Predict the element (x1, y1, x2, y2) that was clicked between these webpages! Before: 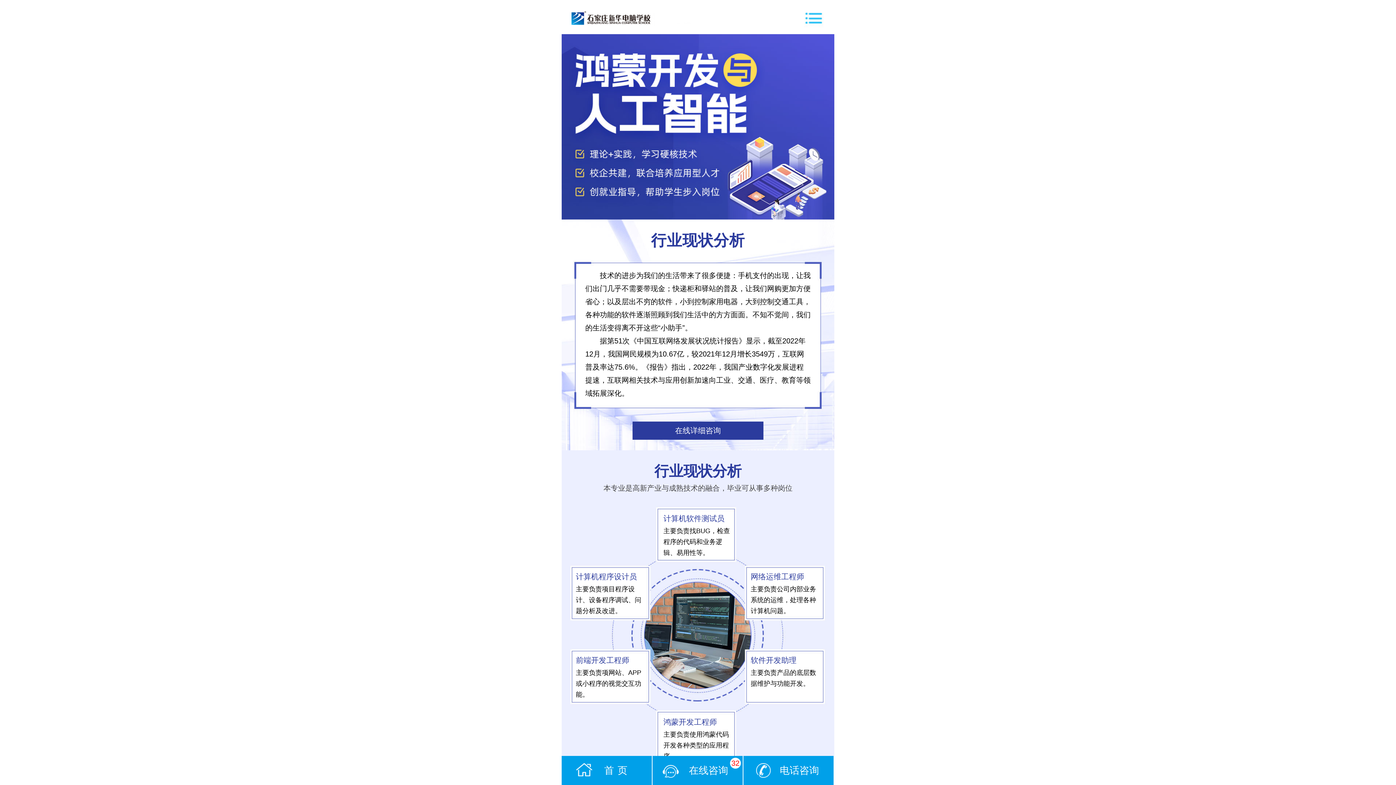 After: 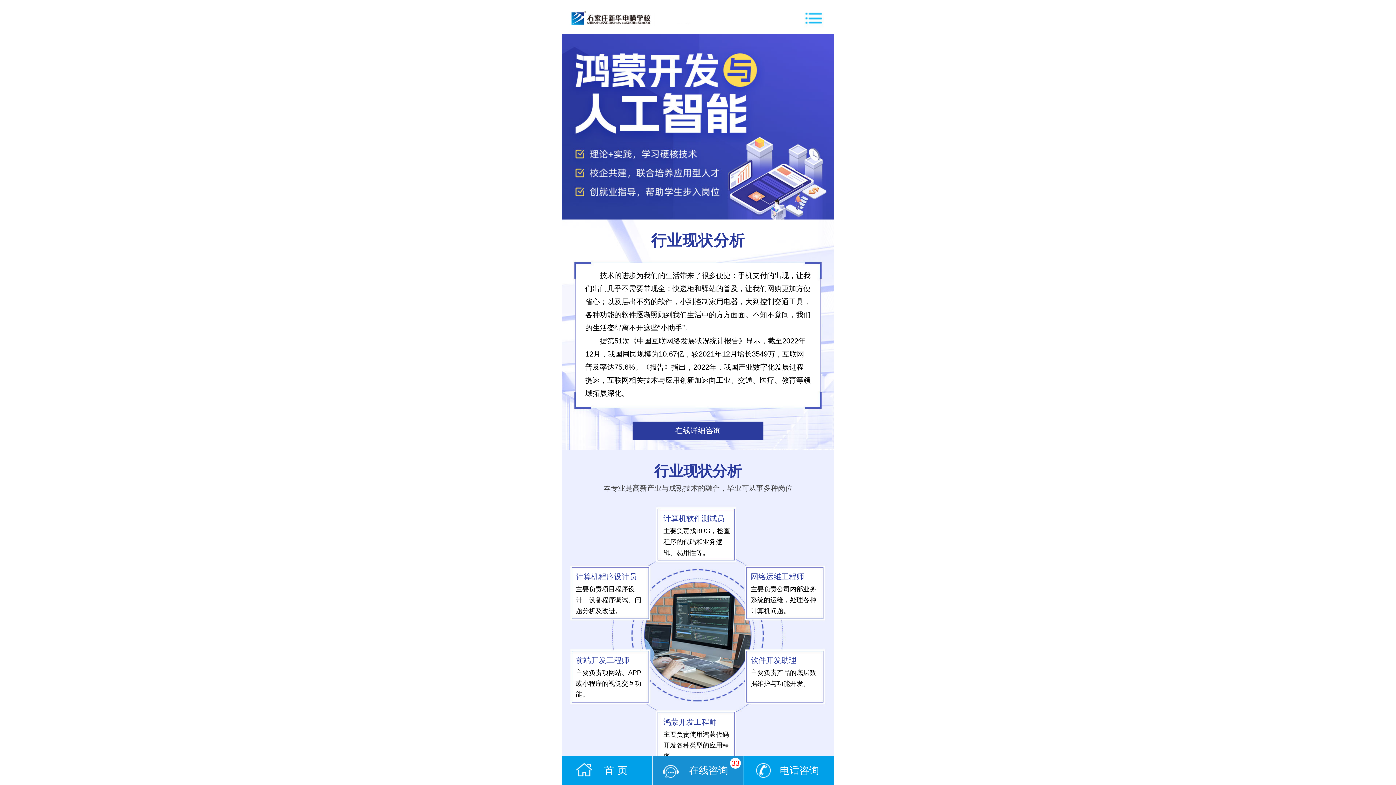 Action: bbox: (561, 34, 834, 219)